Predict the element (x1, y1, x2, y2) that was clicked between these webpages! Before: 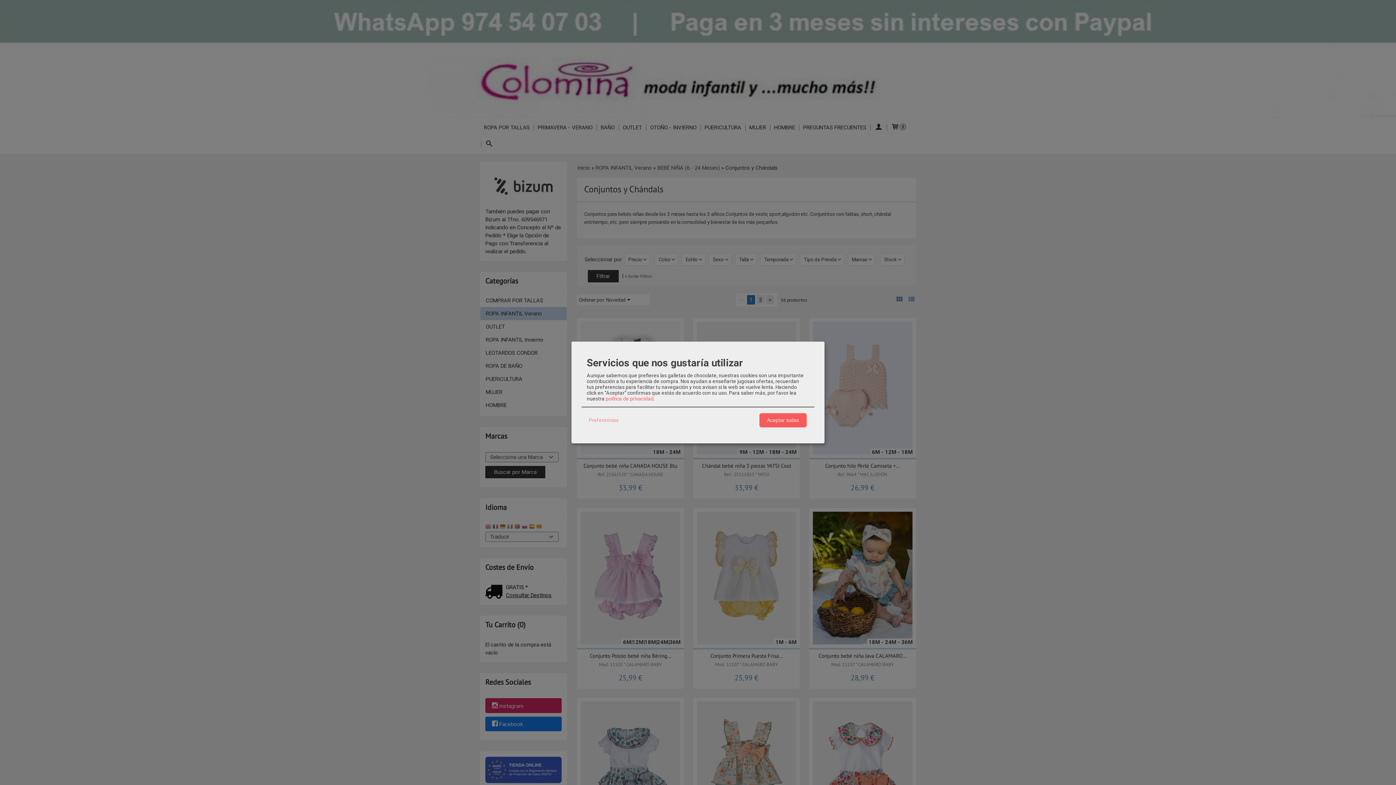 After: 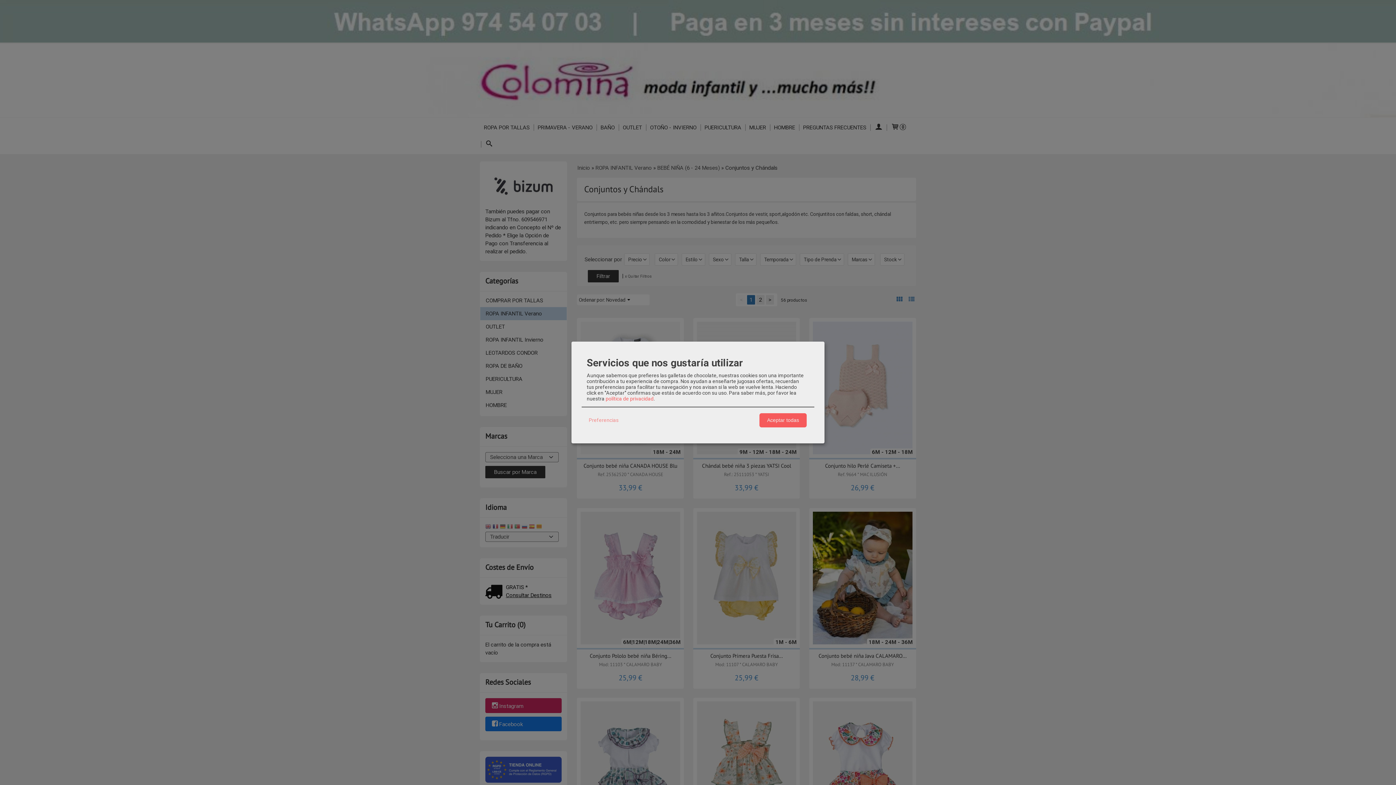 Action: bbox: (605, 395, 653, 401) label: política de privacidad